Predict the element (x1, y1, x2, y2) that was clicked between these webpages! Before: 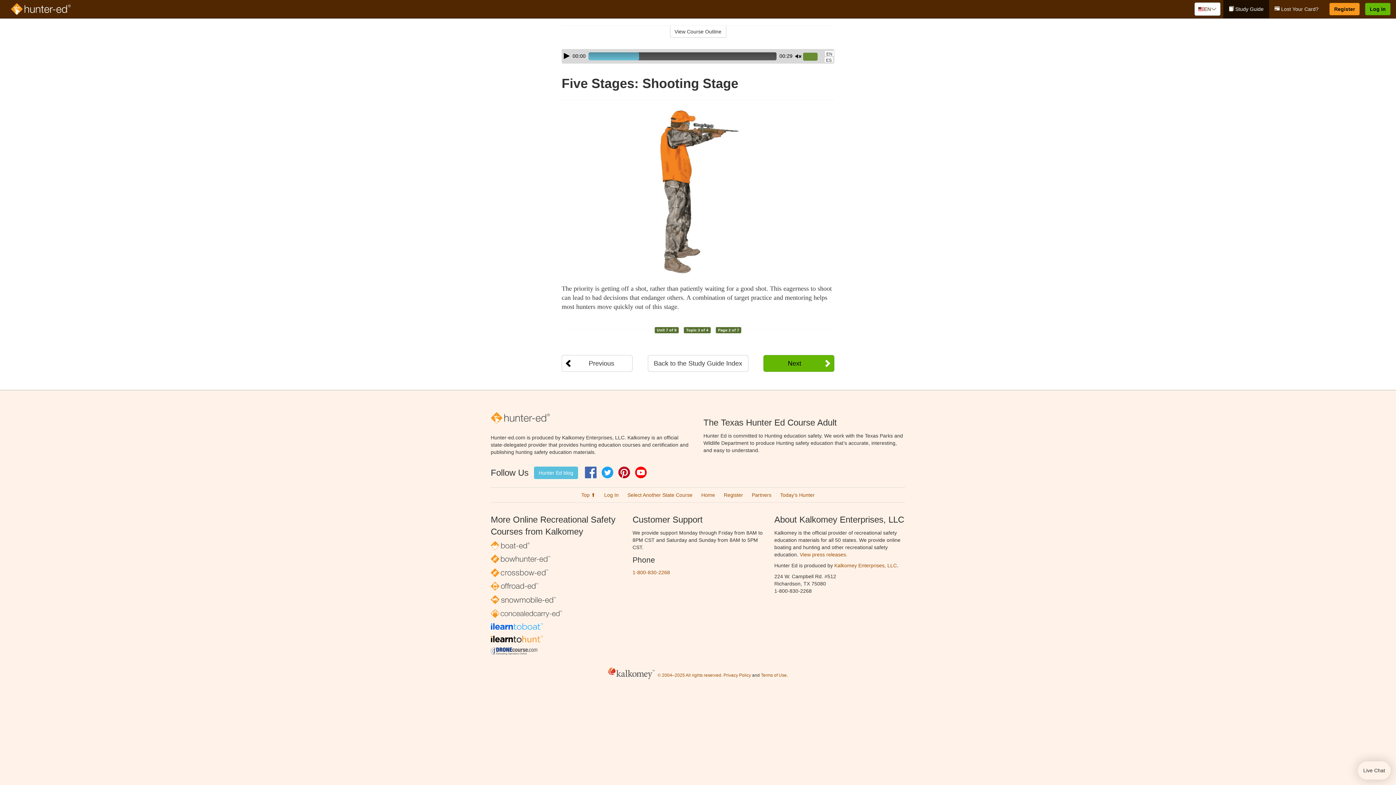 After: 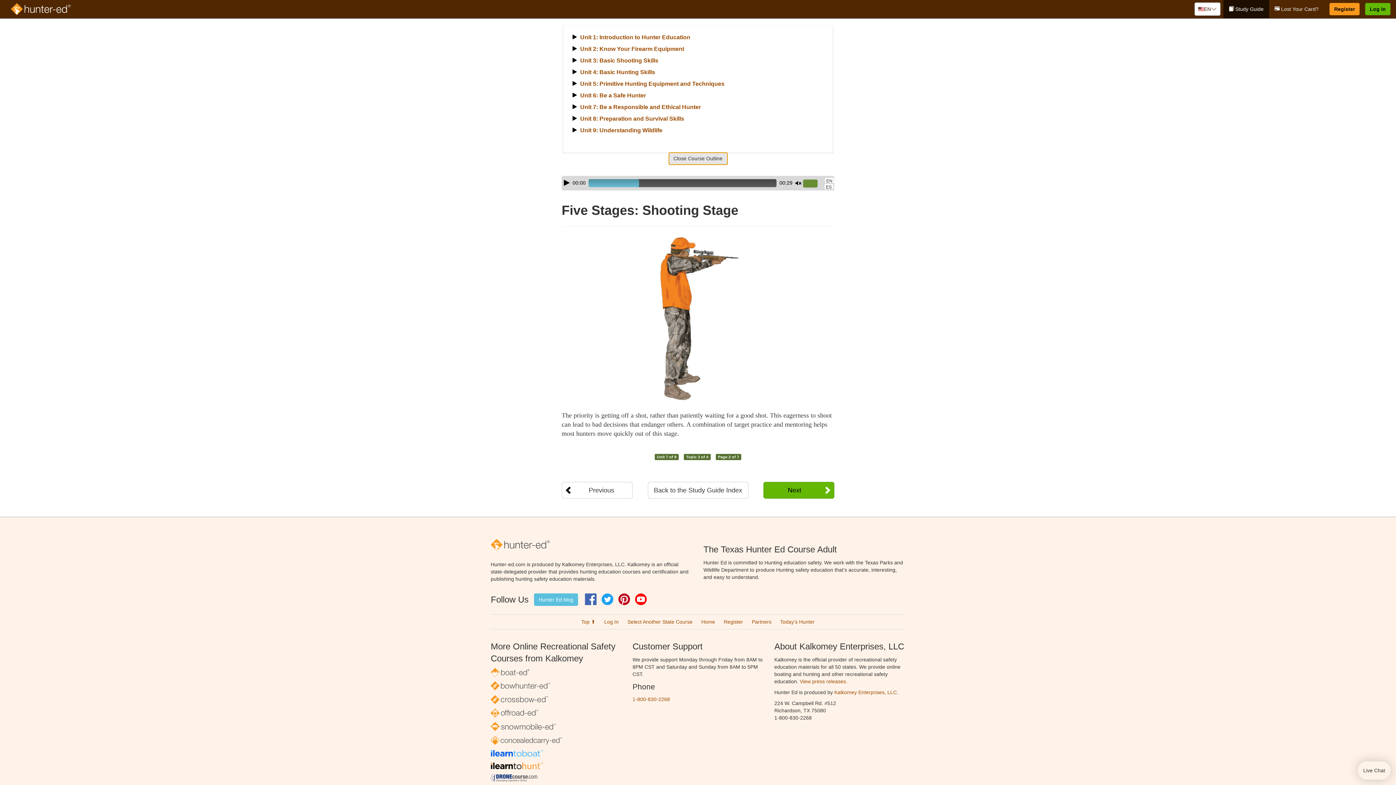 Action: label: View Course Outline bbox: (670, 25, 726, 37)